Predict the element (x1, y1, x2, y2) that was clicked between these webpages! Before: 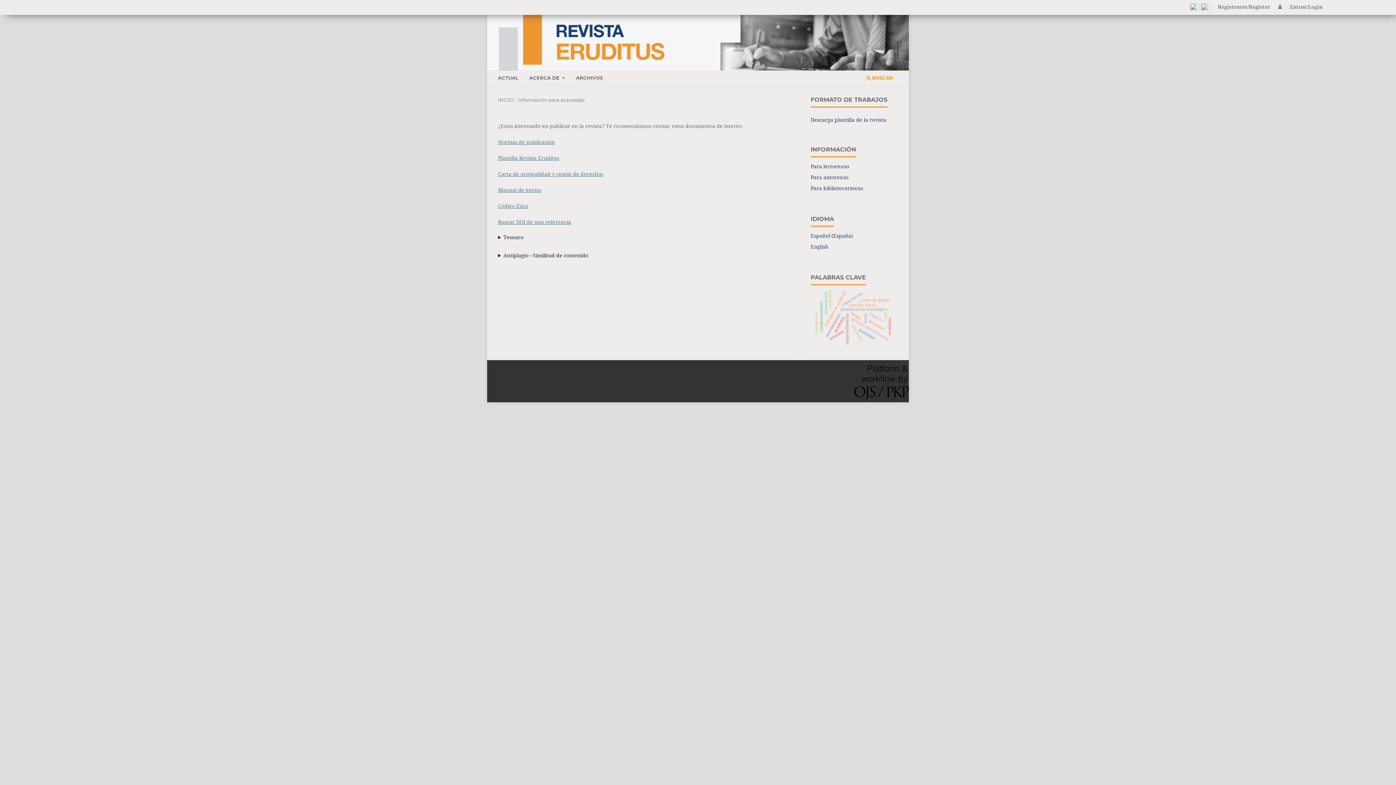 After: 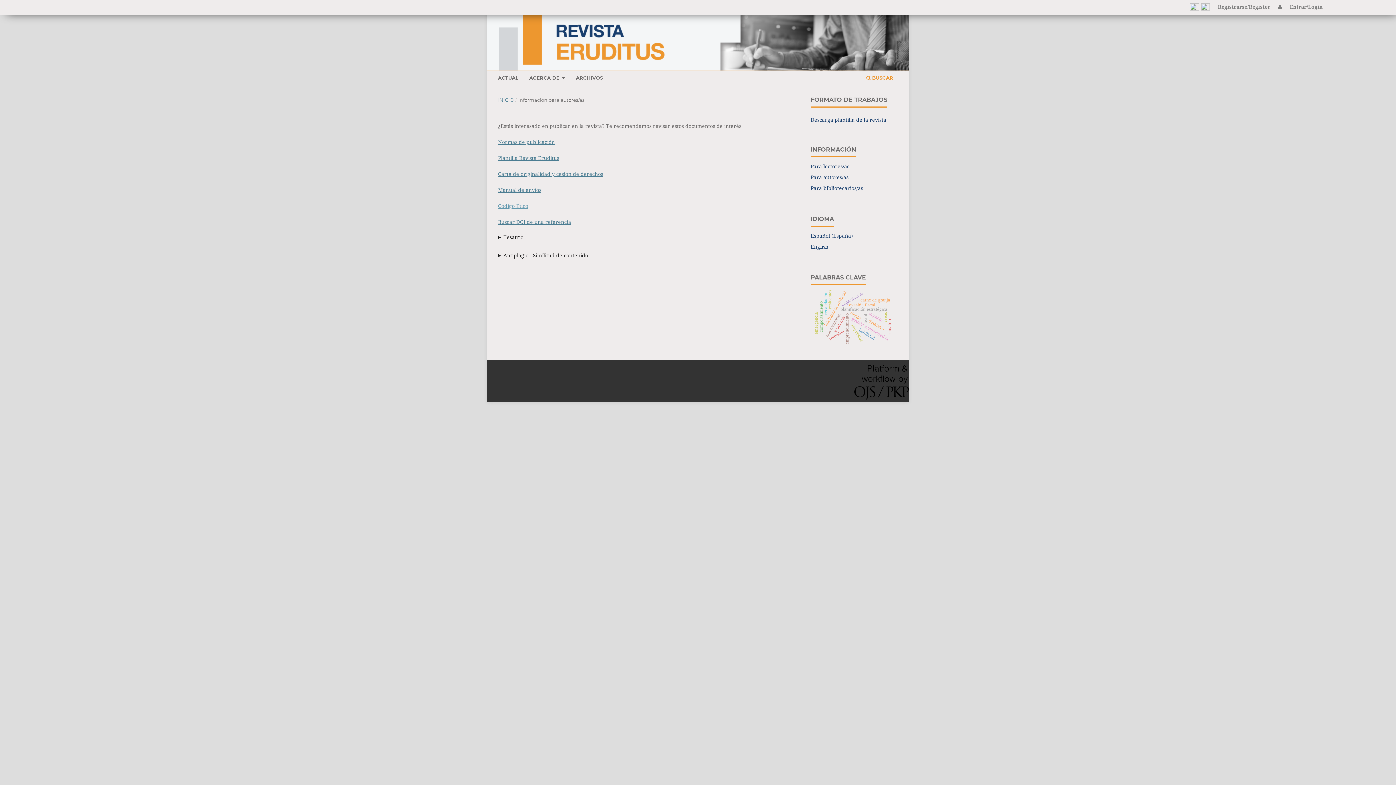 Action: label: Código Ético bbox: (498, 202, 528, 209)